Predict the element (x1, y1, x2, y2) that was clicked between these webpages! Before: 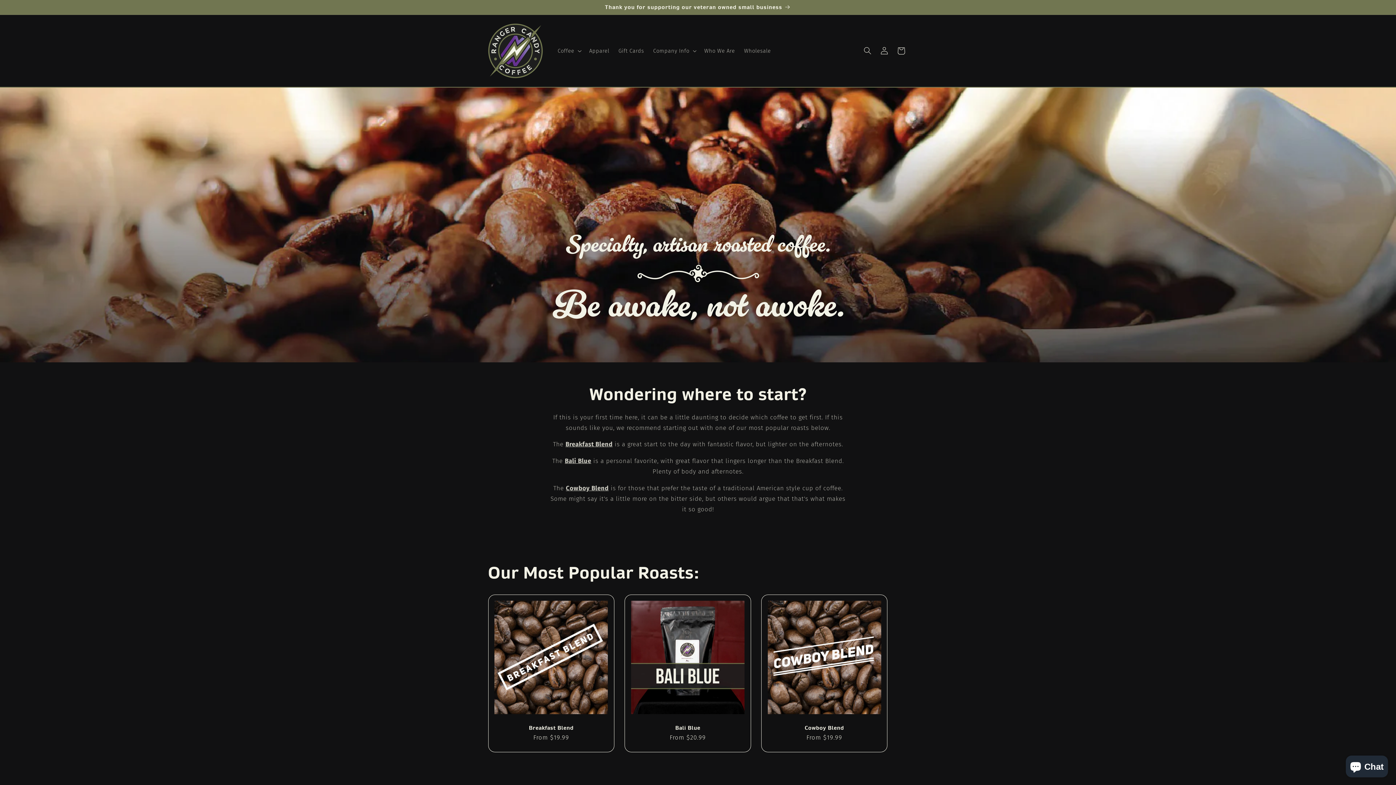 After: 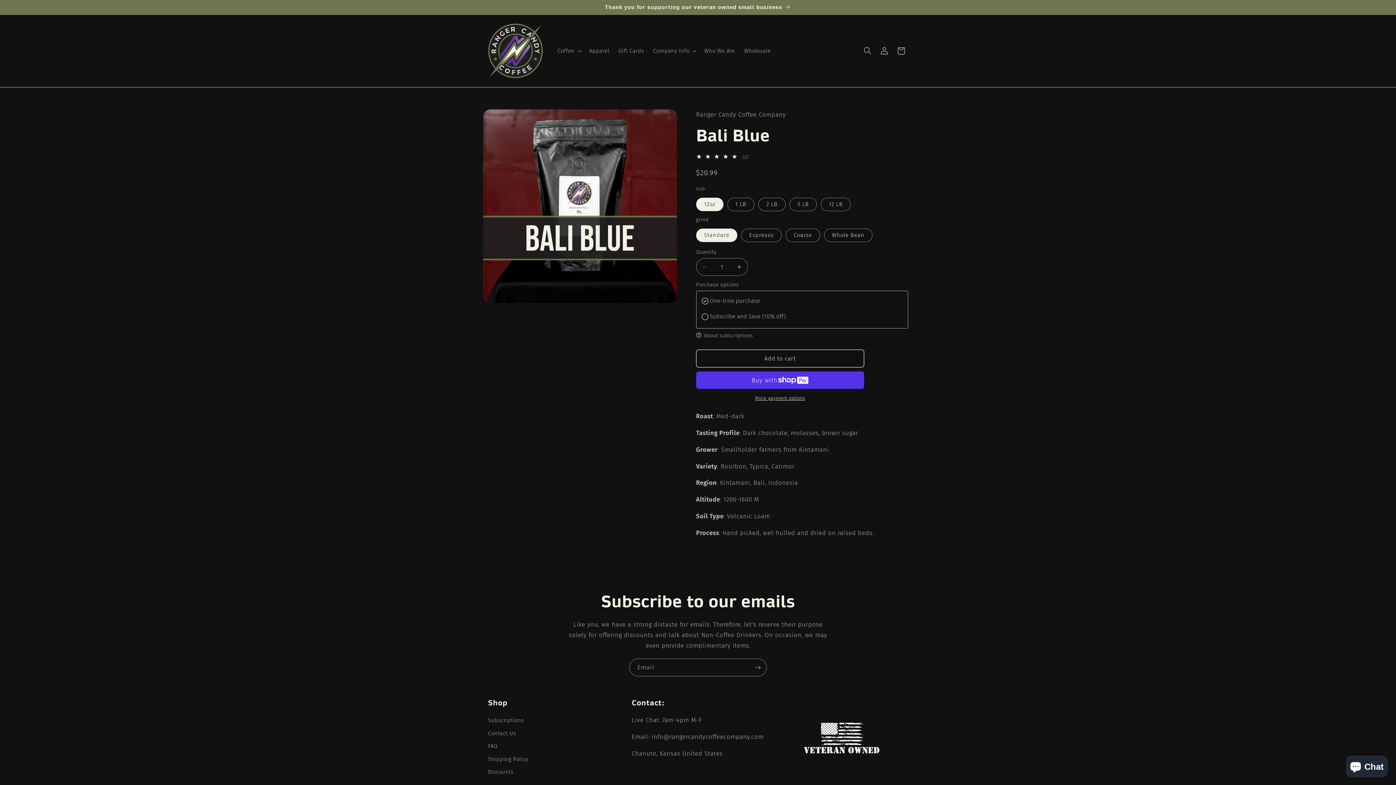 Action: label: Bali Blue bbox: (632, 724, 743, 731)